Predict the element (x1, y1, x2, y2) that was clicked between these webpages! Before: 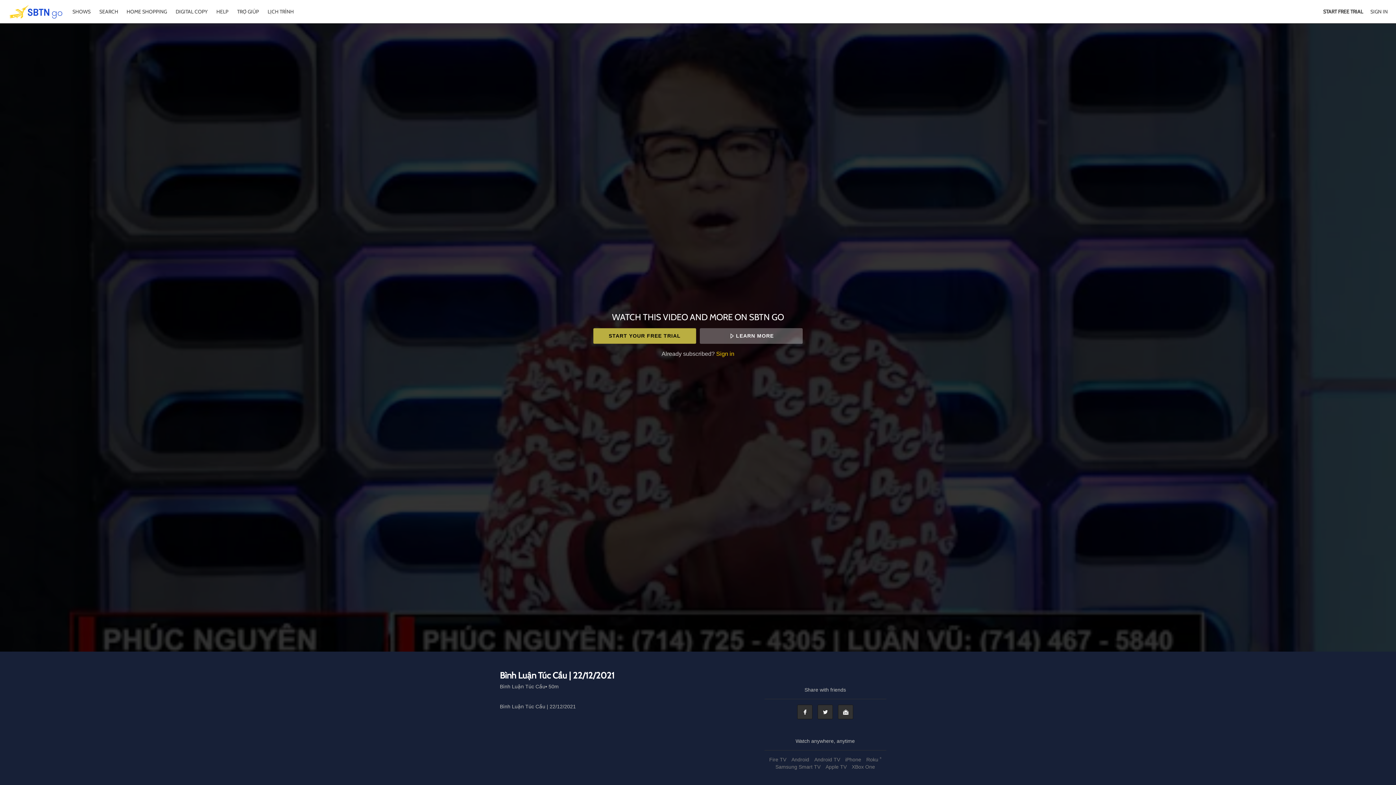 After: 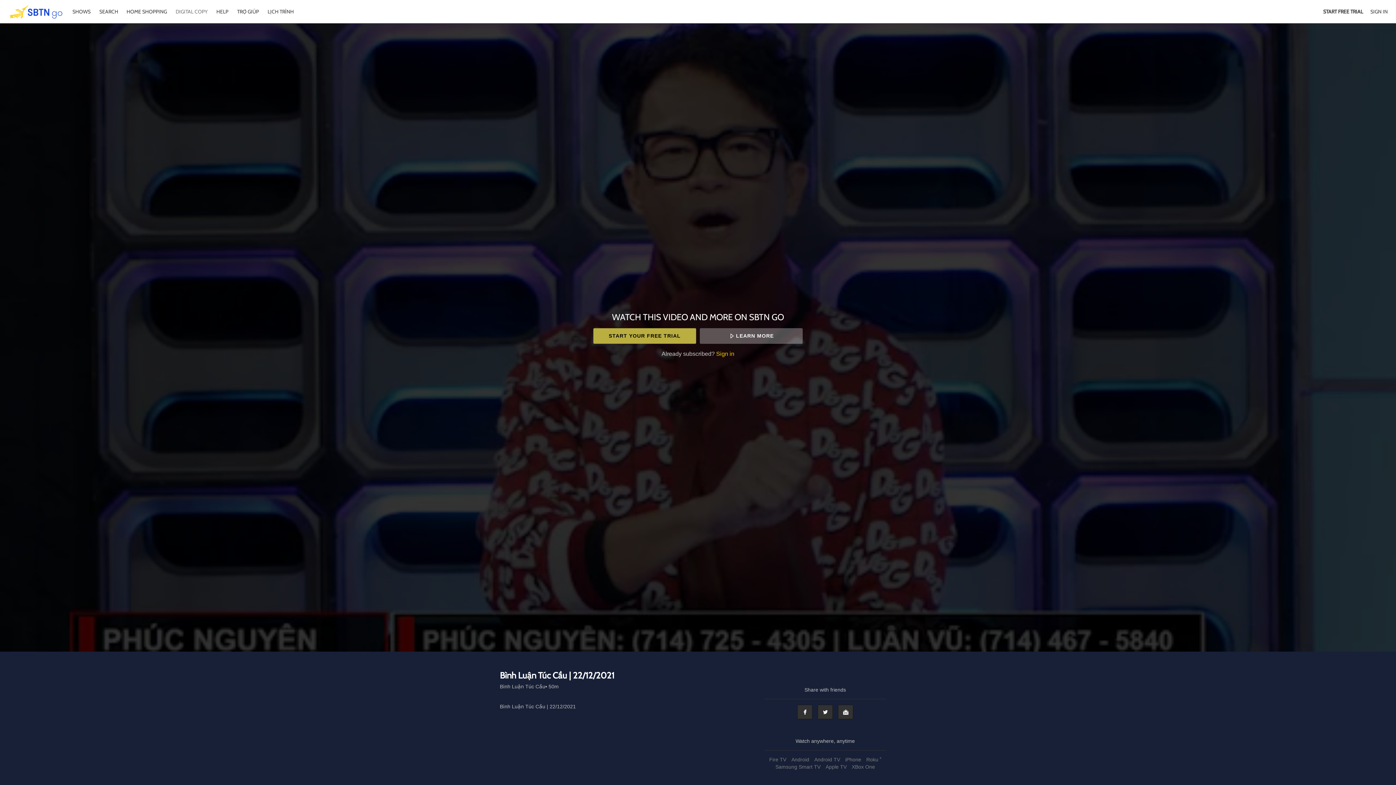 Action: bbox: (172, 8, 211, 14) label: DIGITAL COPY